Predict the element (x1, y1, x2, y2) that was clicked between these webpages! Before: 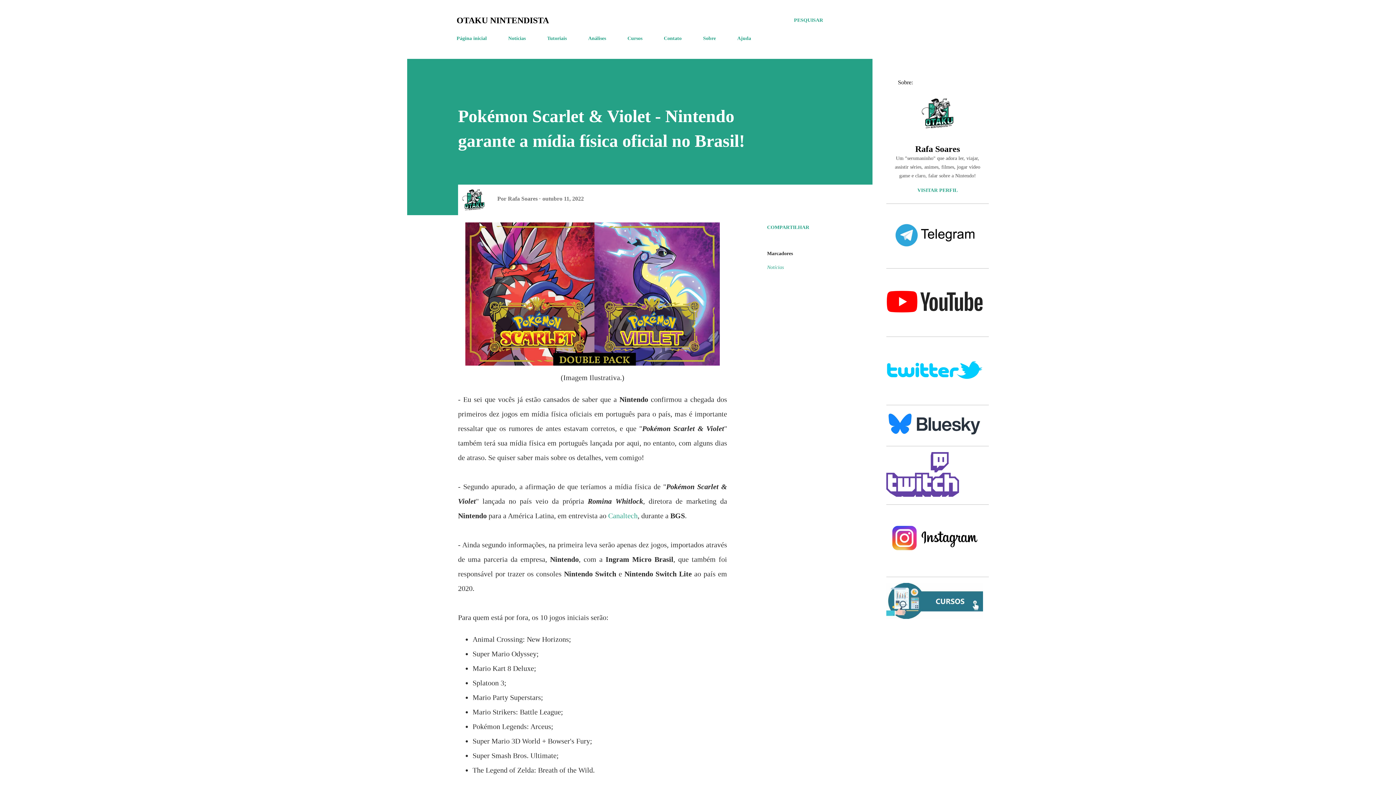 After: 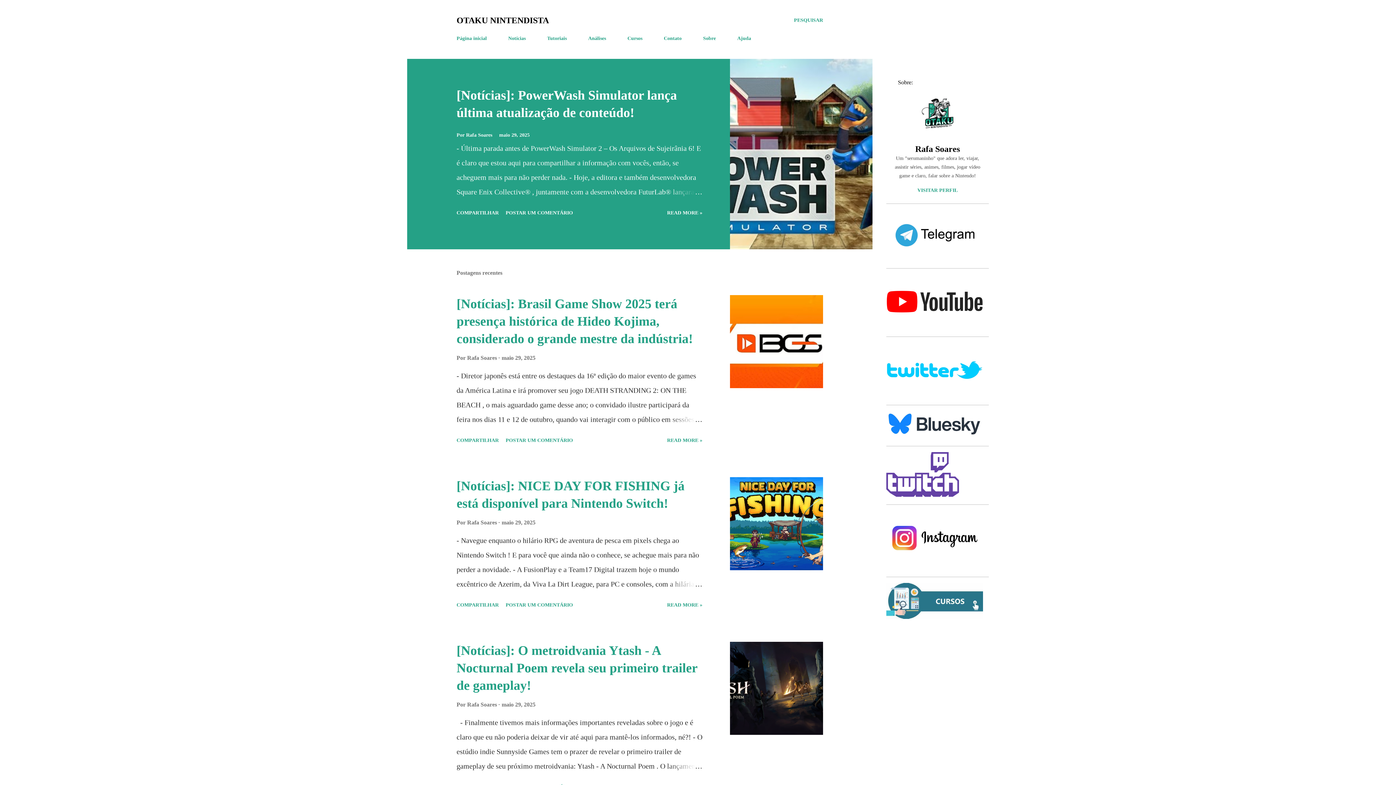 Action: label: OTAKU NINTENDISTA bbox: (456, 15, 549, 25)